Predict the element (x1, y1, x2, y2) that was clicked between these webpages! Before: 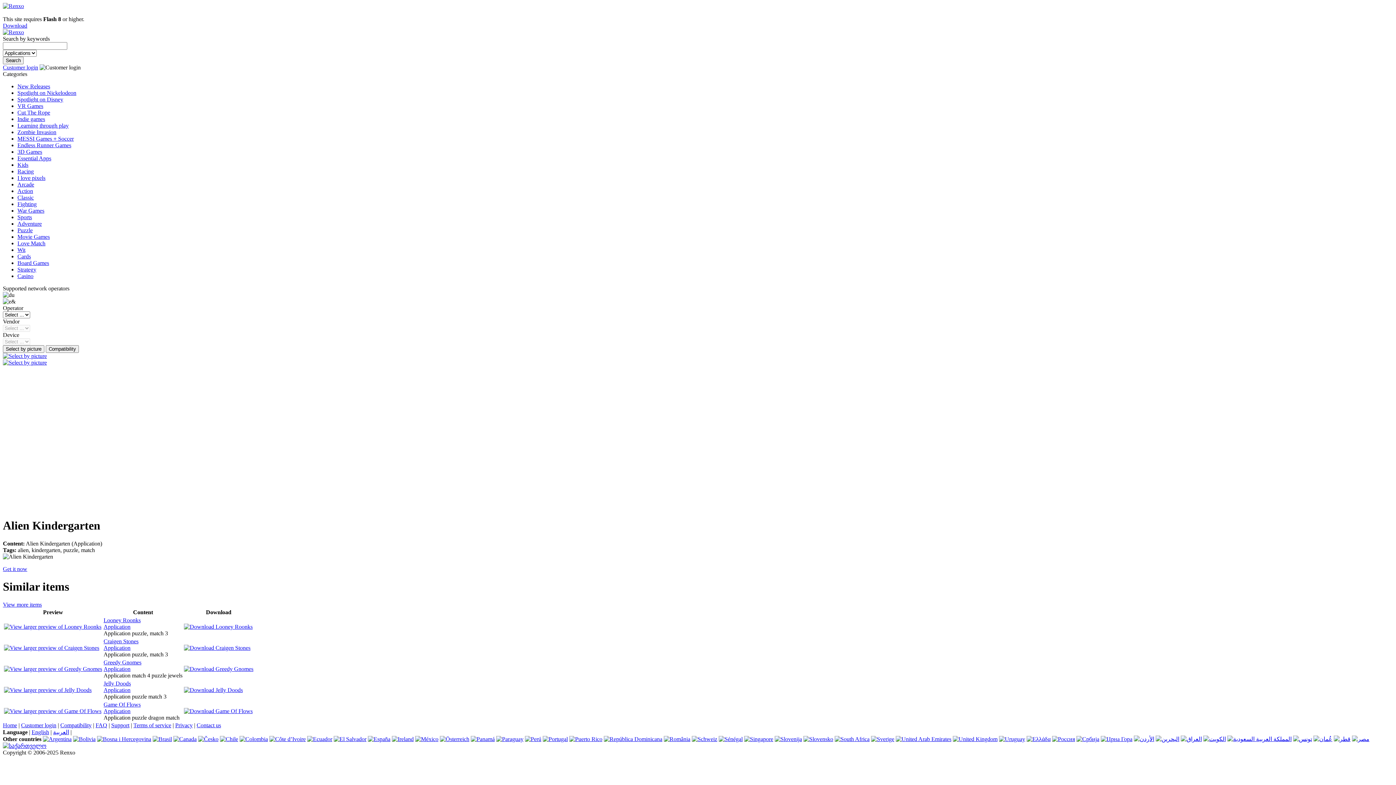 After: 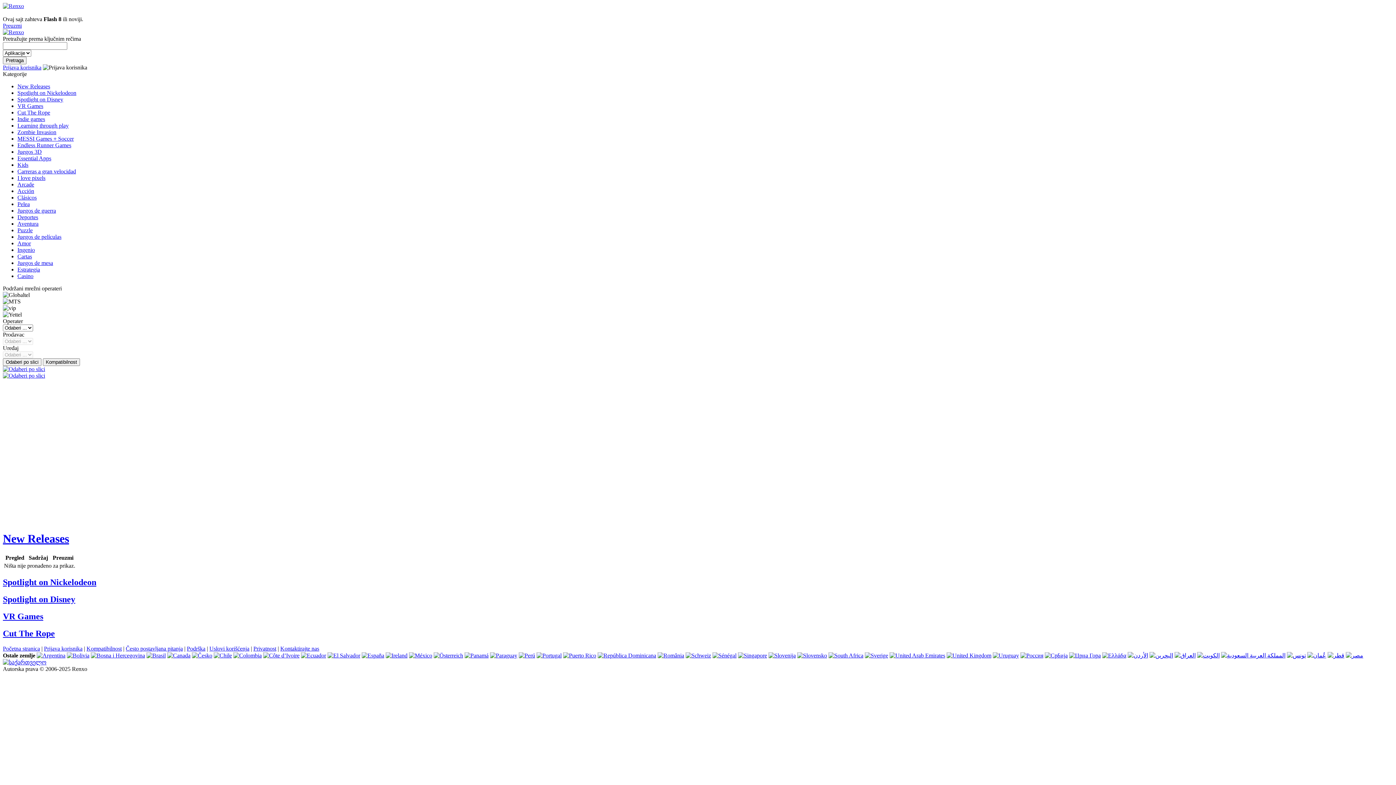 Action: bbox: (1076, 736, 1099, 742)